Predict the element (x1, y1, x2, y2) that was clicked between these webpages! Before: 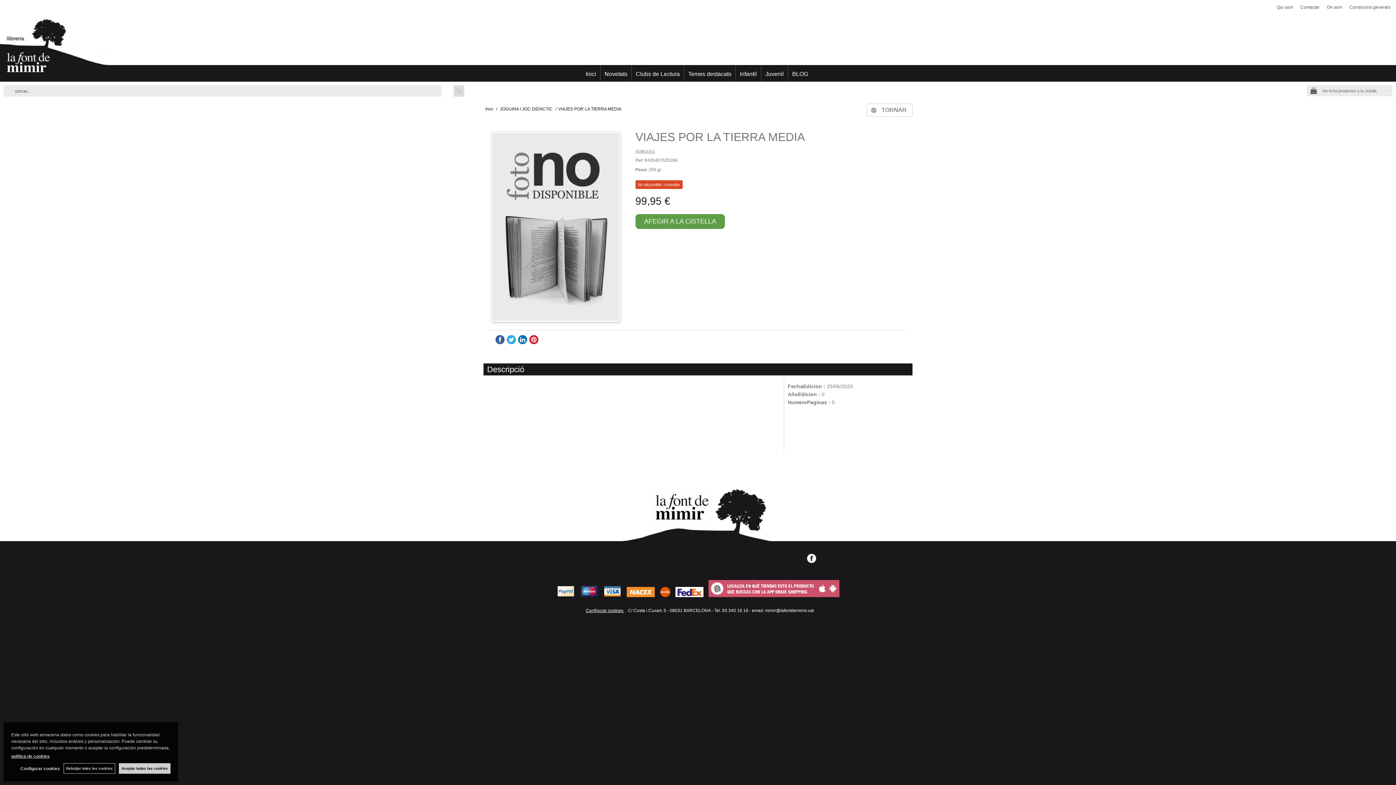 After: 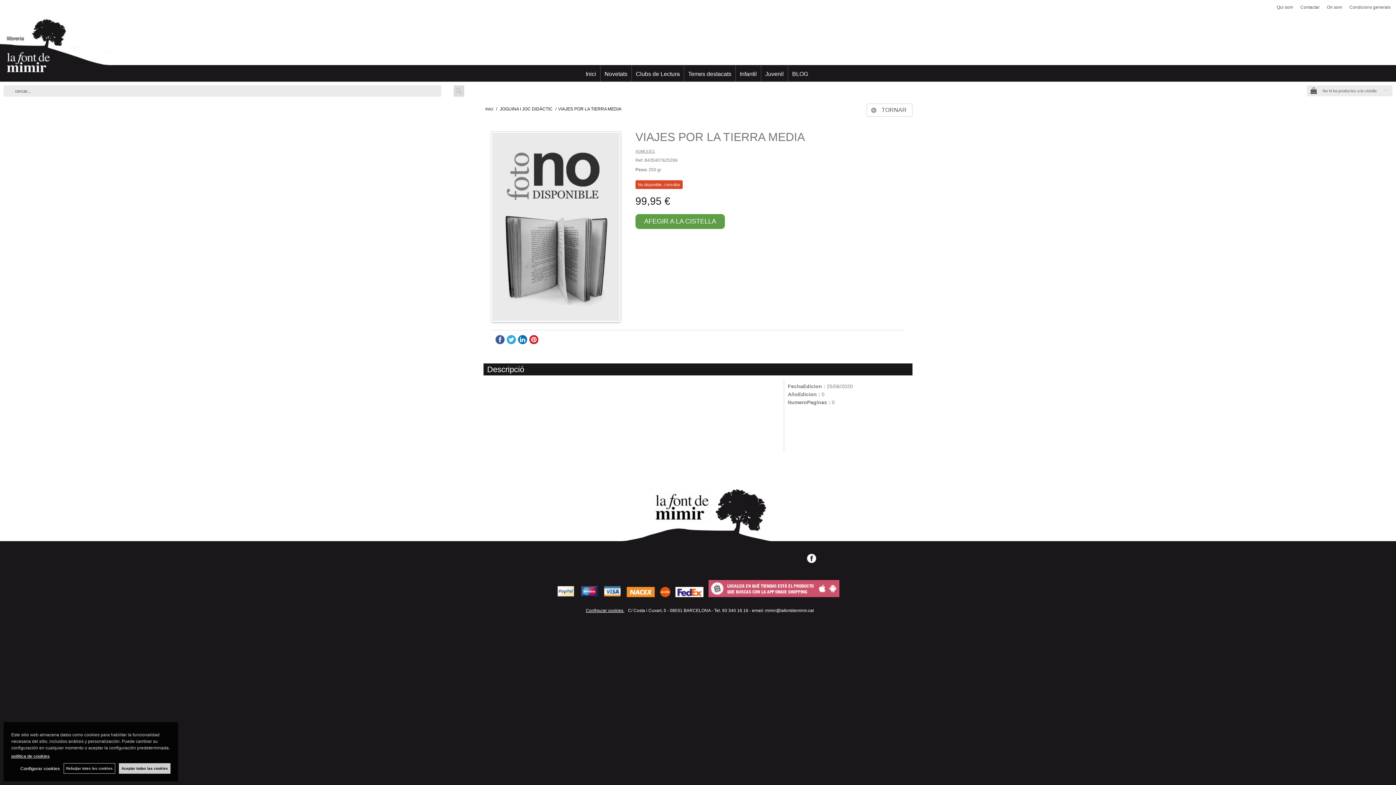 Action: bbox: (807, 554, 816, 563)